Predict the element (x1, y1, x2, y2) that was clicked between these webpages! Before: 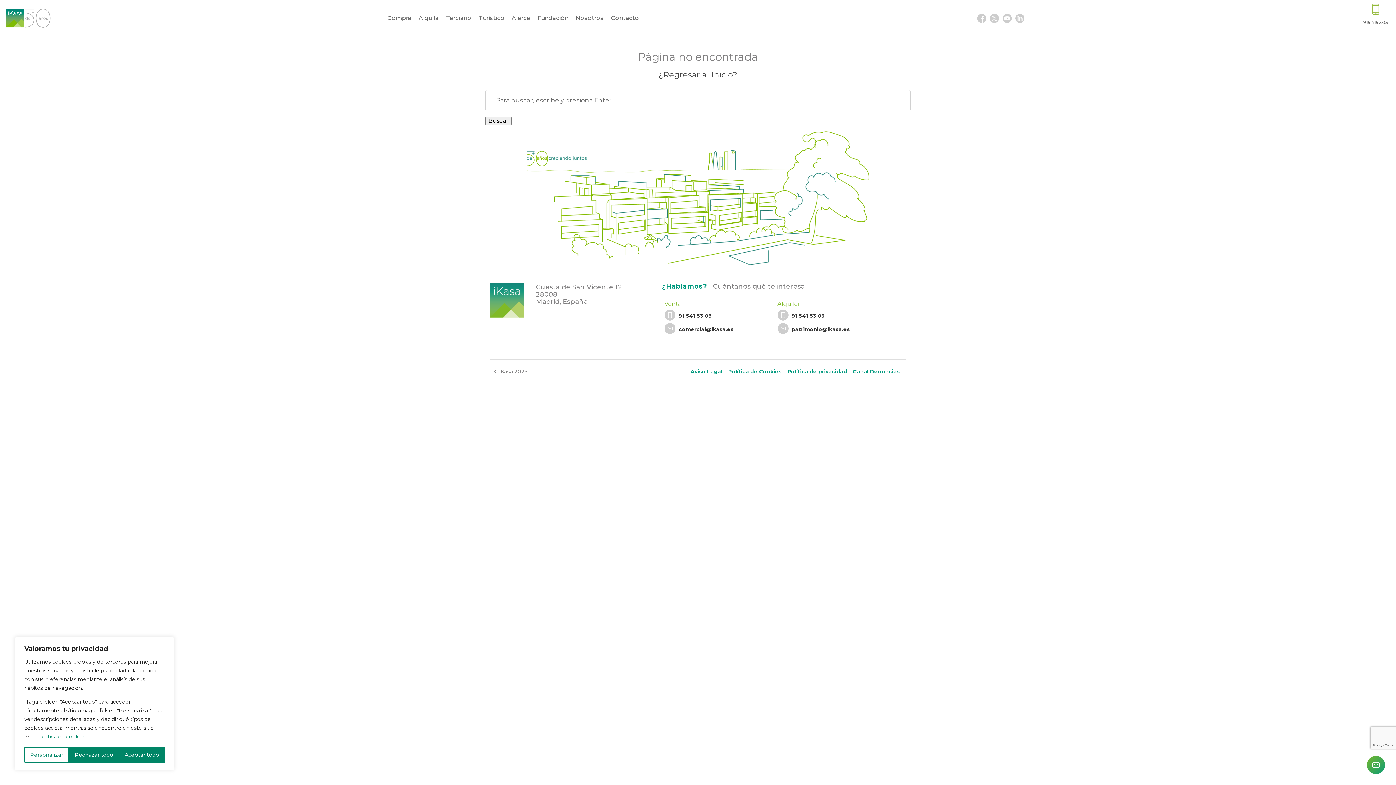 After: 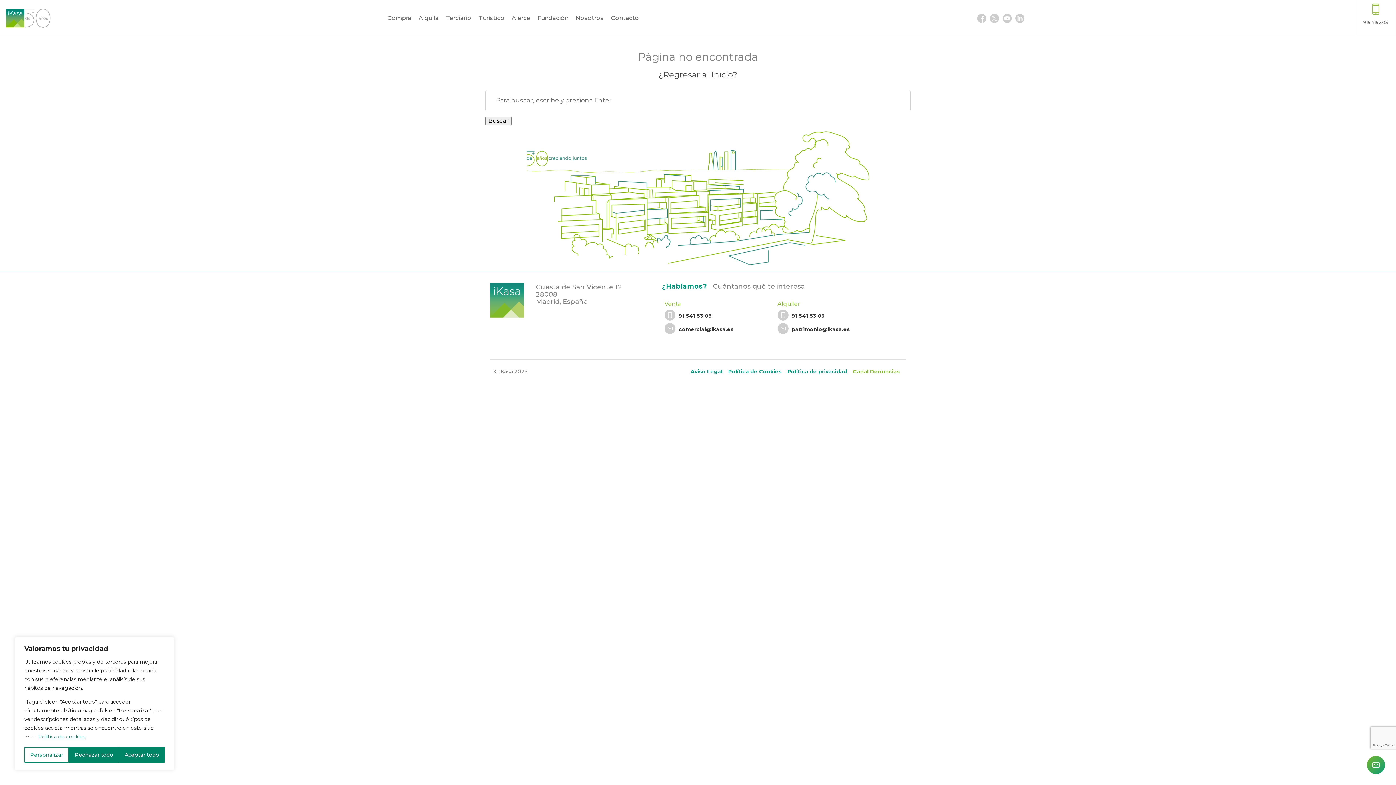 Action: label: Canal Denuncias bbox: (853, 368, 900, 374)